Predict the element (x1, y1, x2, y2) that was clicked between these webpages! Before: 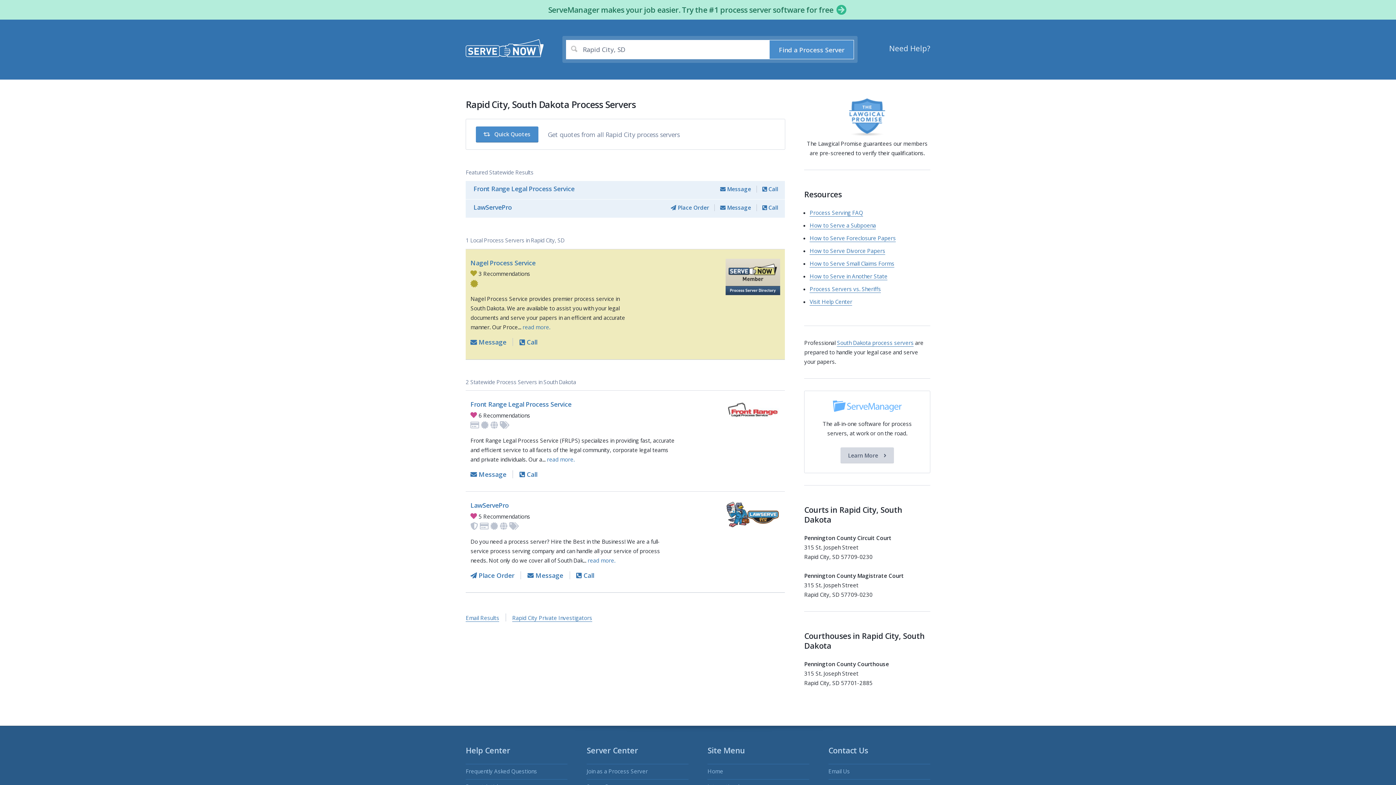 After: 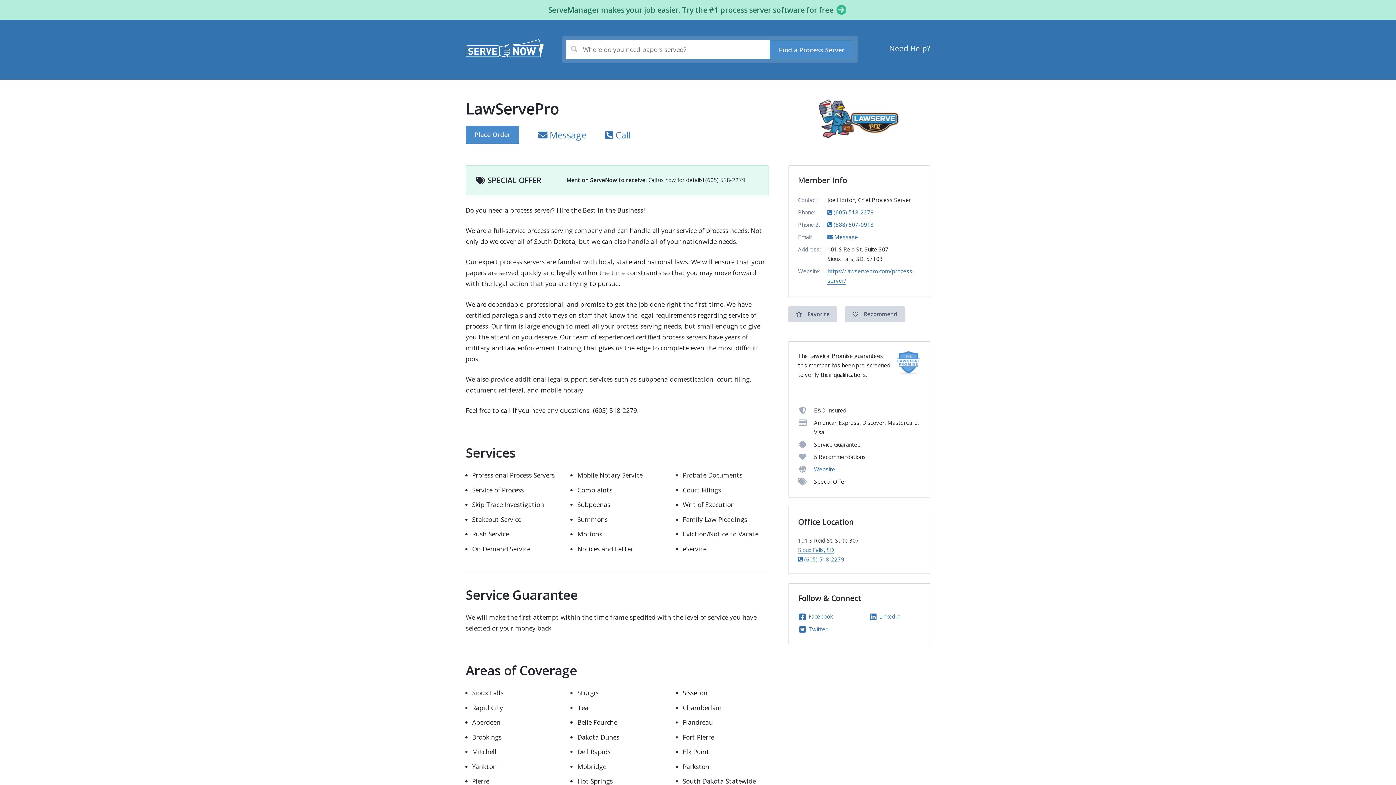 Action: bbox: (725, 521, 780, 529)